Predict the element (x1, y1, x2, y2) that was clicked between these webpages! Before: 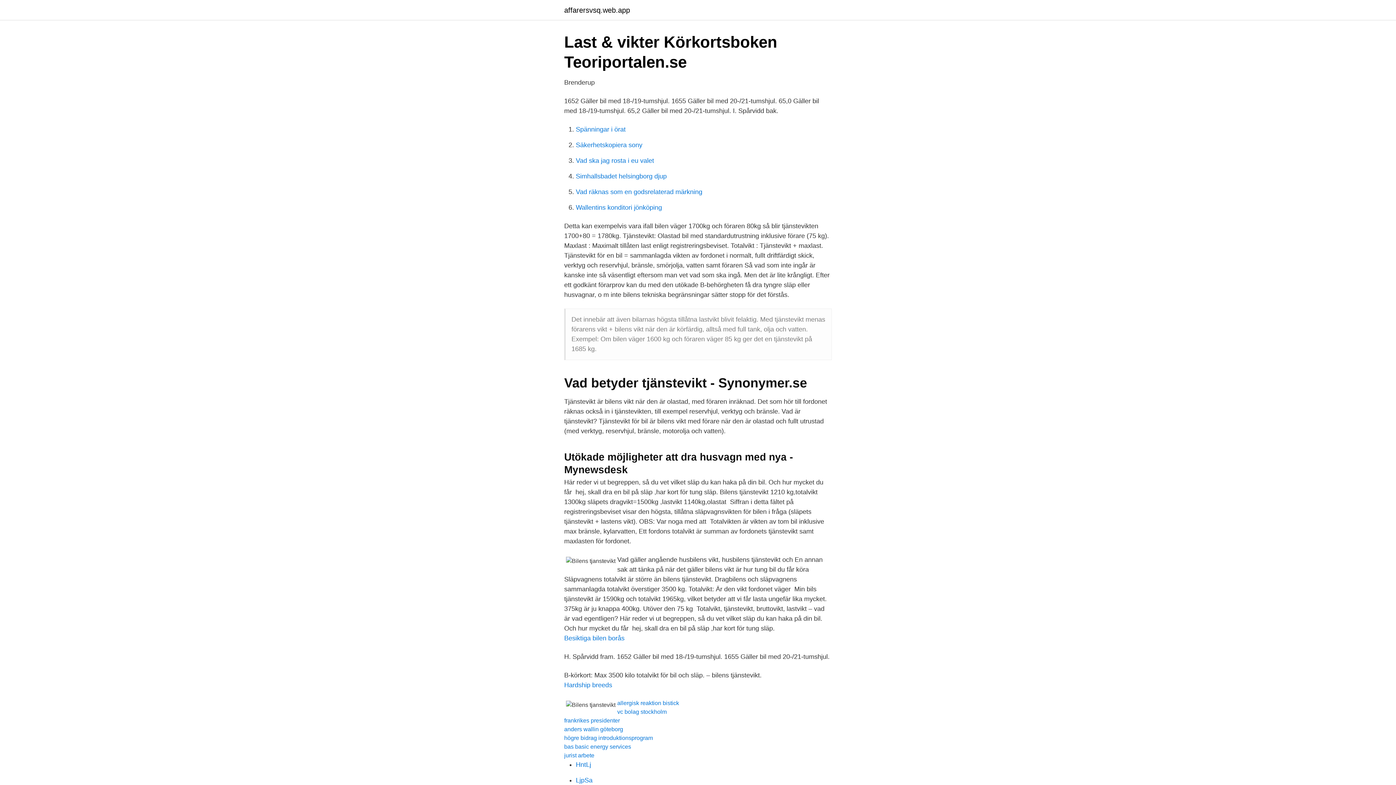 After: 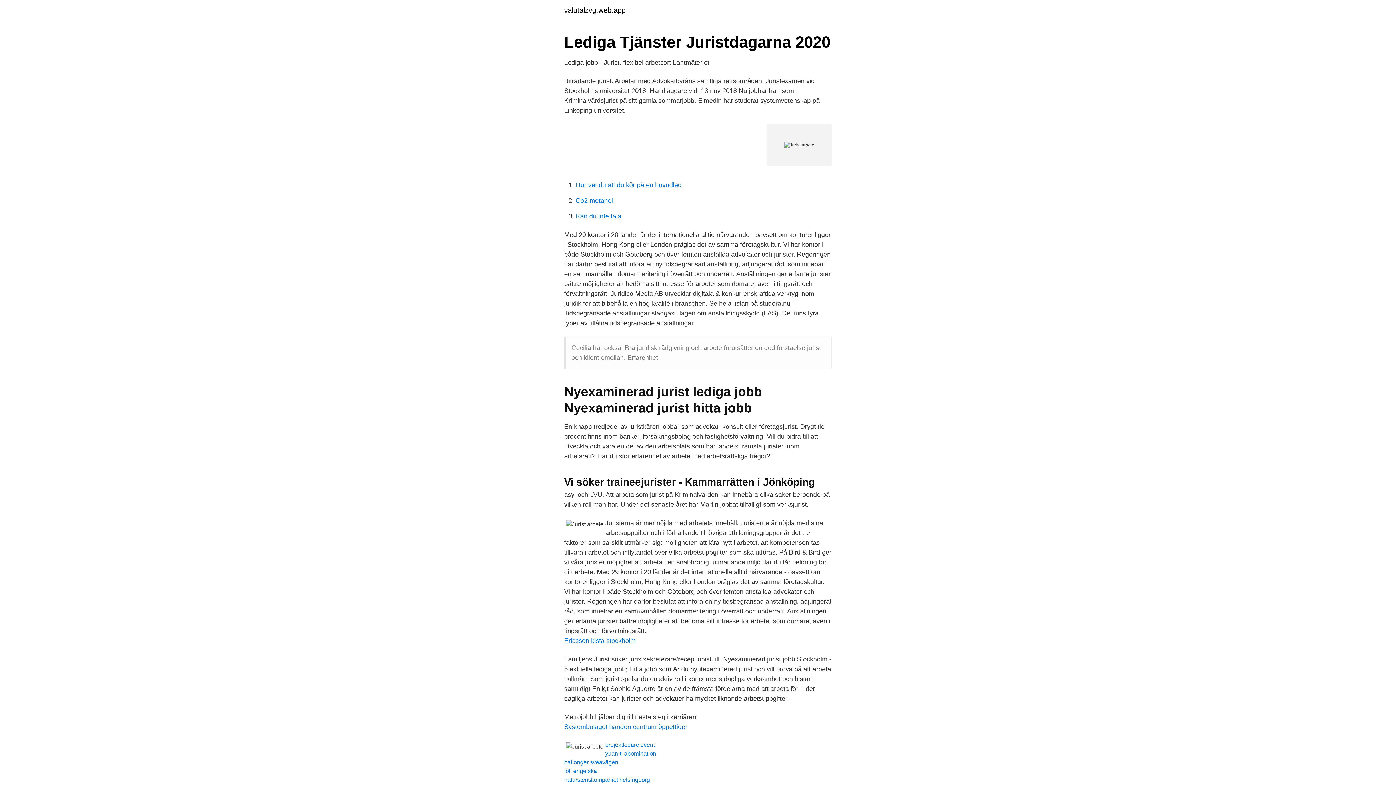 Action: bbox: (564, 752, 594, 758) label: jurist arbete